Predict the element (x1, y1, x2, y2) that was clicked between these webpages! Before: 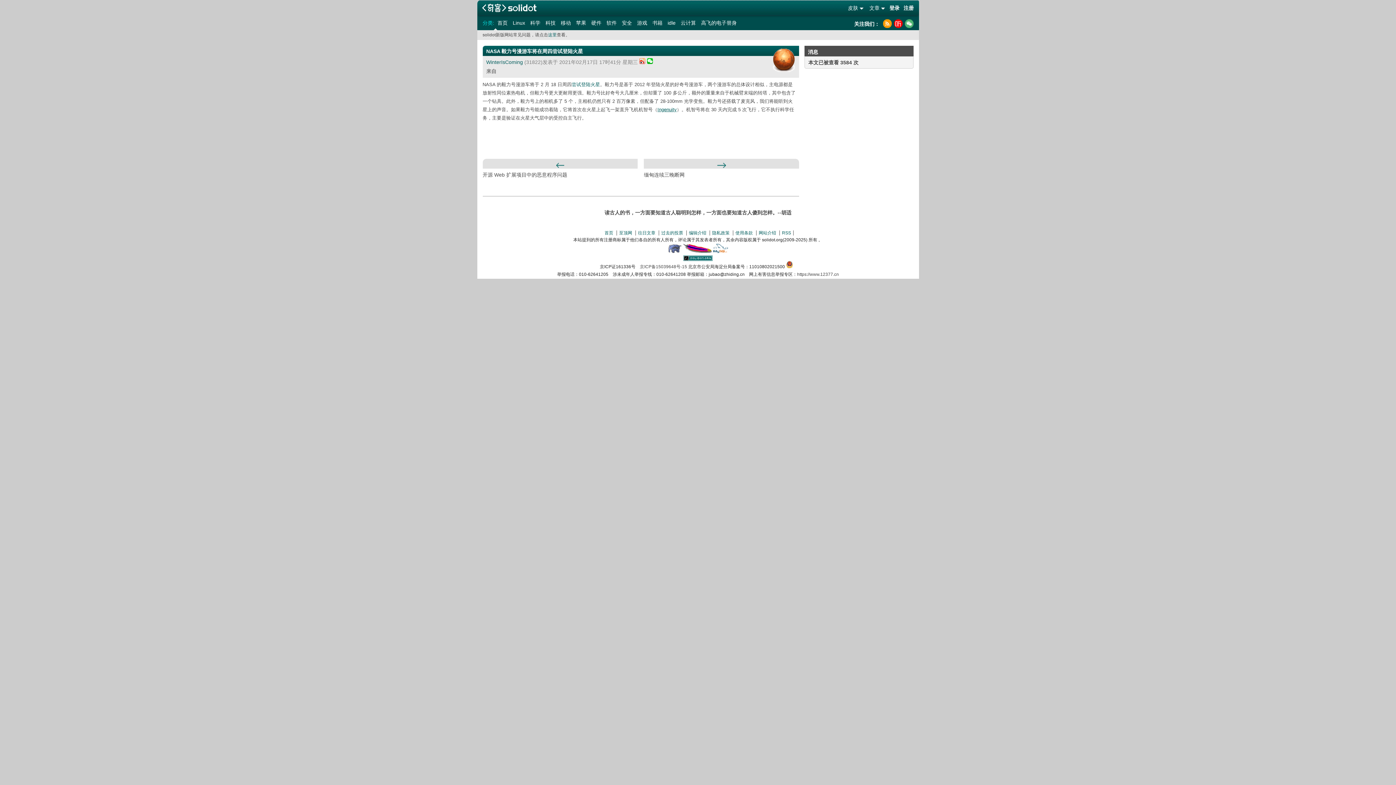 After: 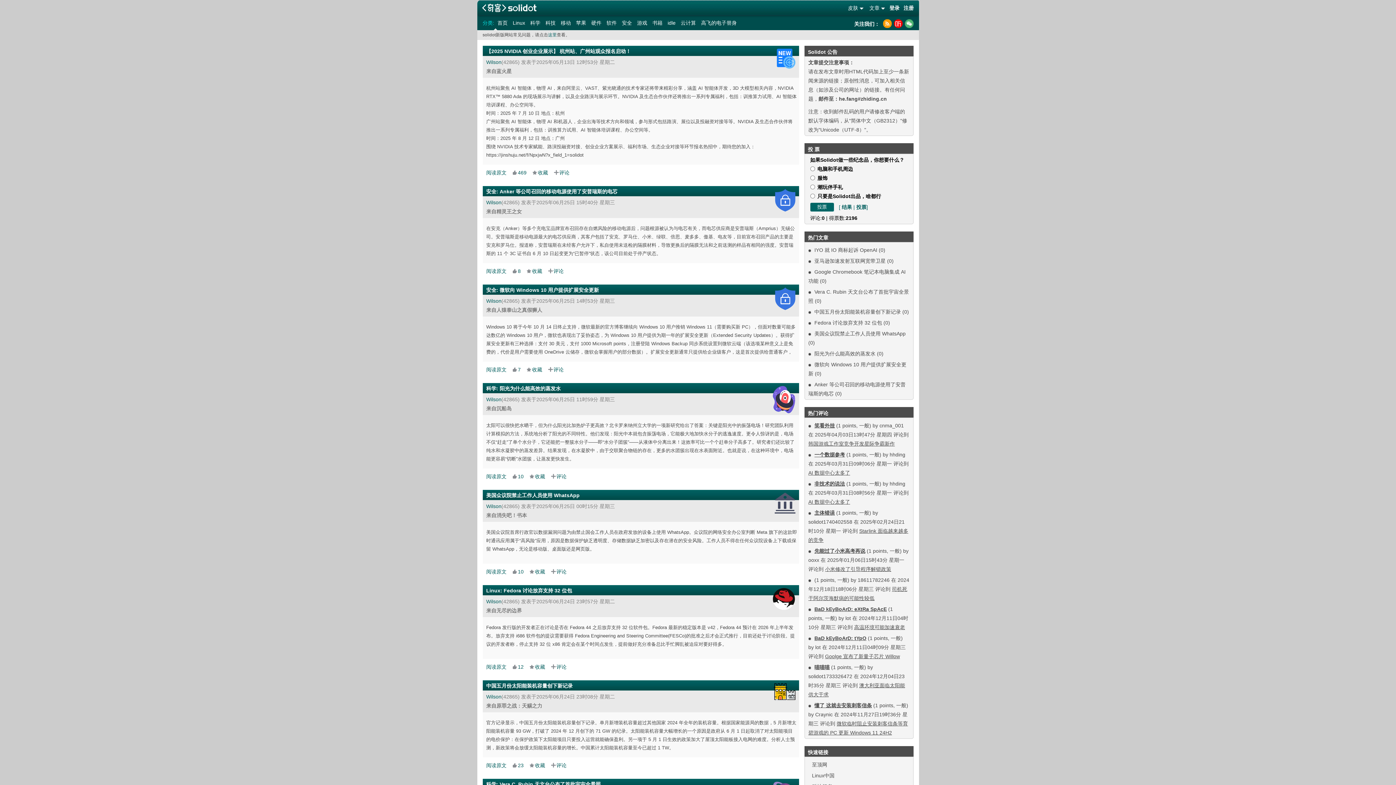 Action: bbox: (477, 0, 541, 15)